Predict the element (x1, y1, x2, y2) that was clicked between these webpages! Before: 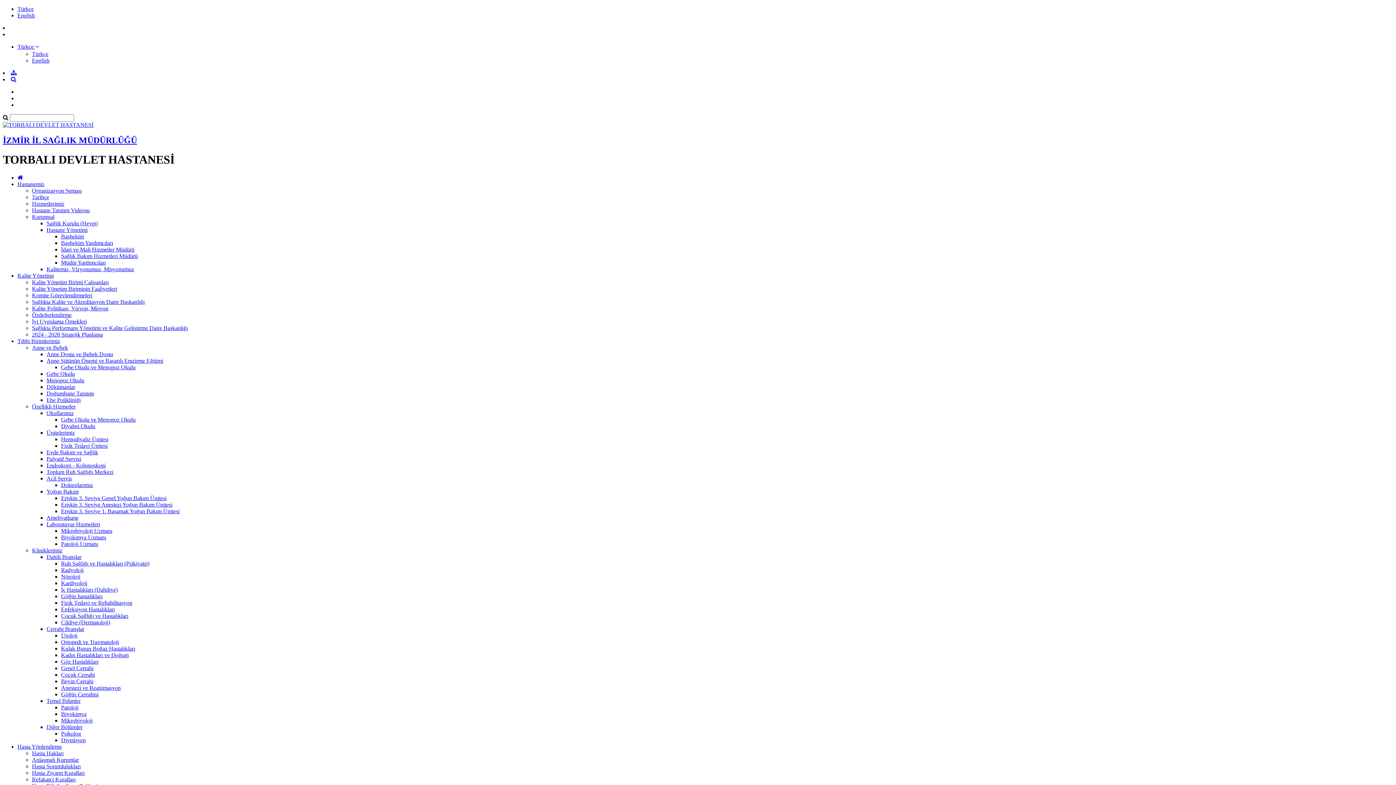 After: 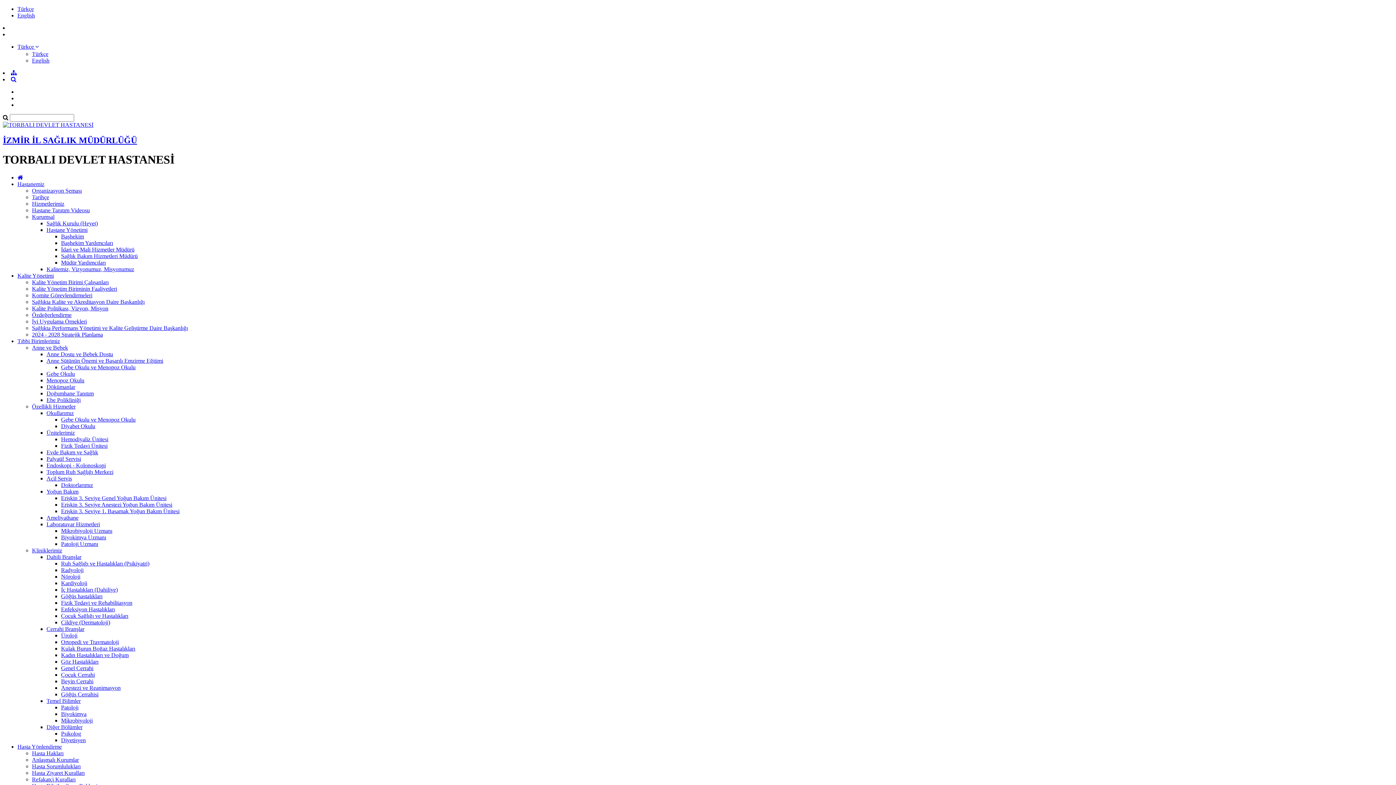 Action: bbox: (32, 200, 64, 206) label: Hizmetlerimiz